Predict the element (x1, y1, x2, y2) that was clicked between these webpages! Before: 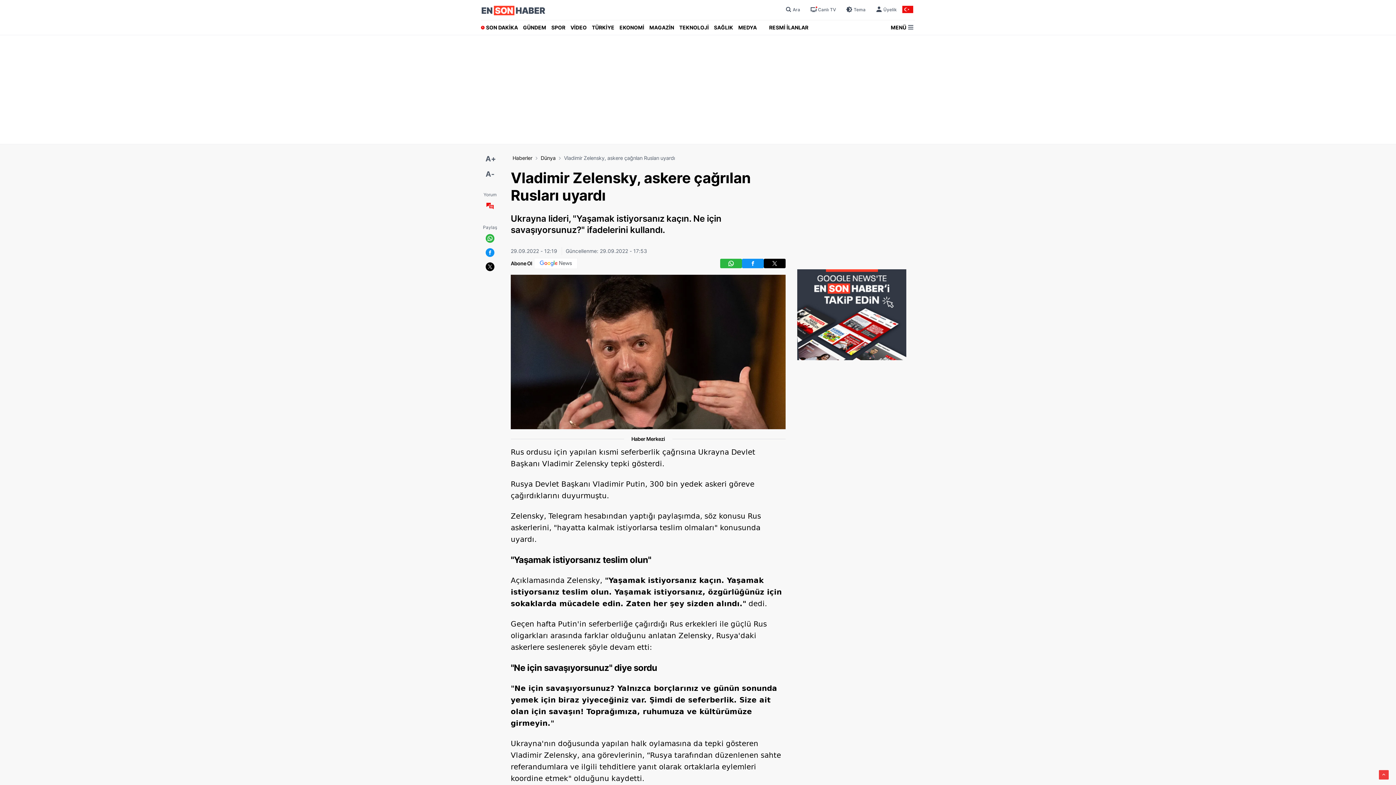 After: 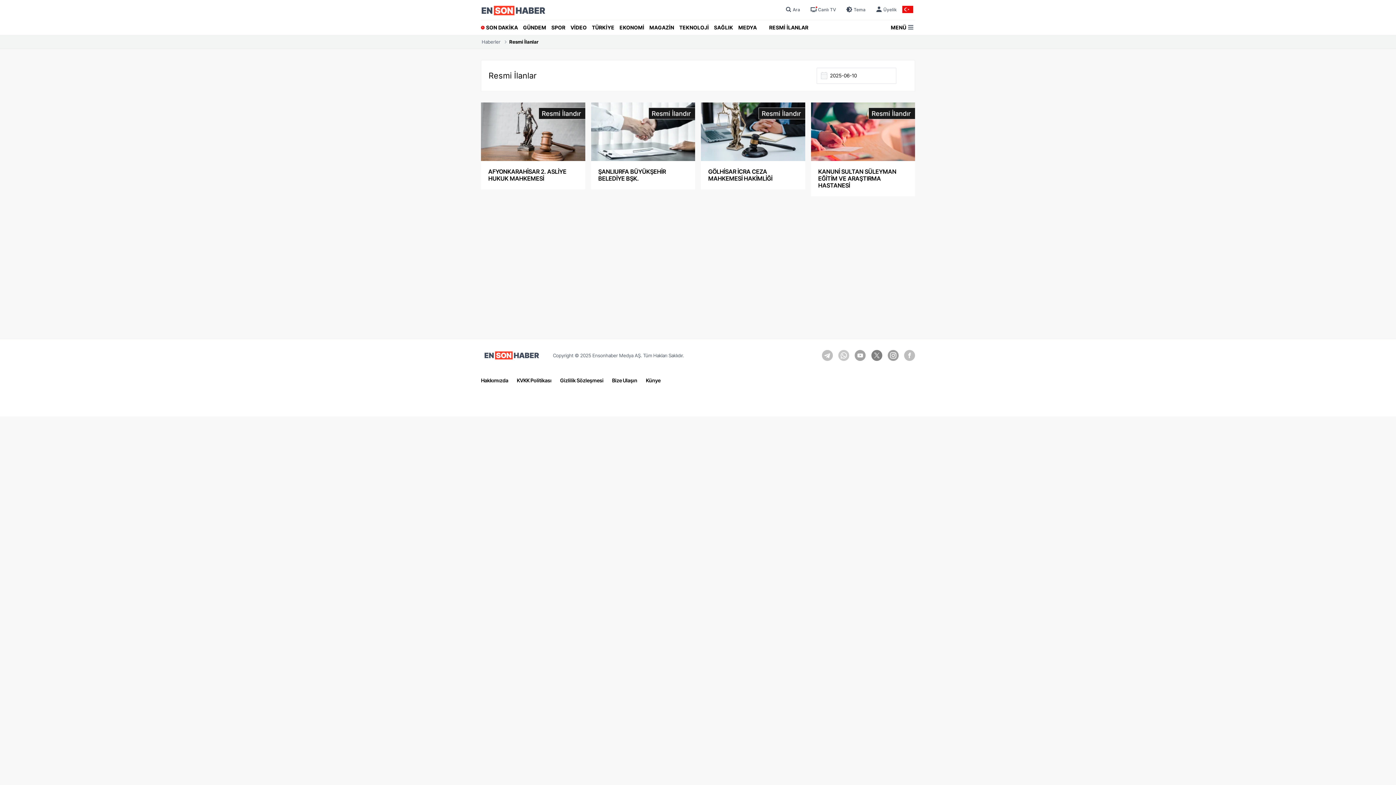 Action: label: RESMİ İLANLAR bbox: (766, 20, 811, 34)